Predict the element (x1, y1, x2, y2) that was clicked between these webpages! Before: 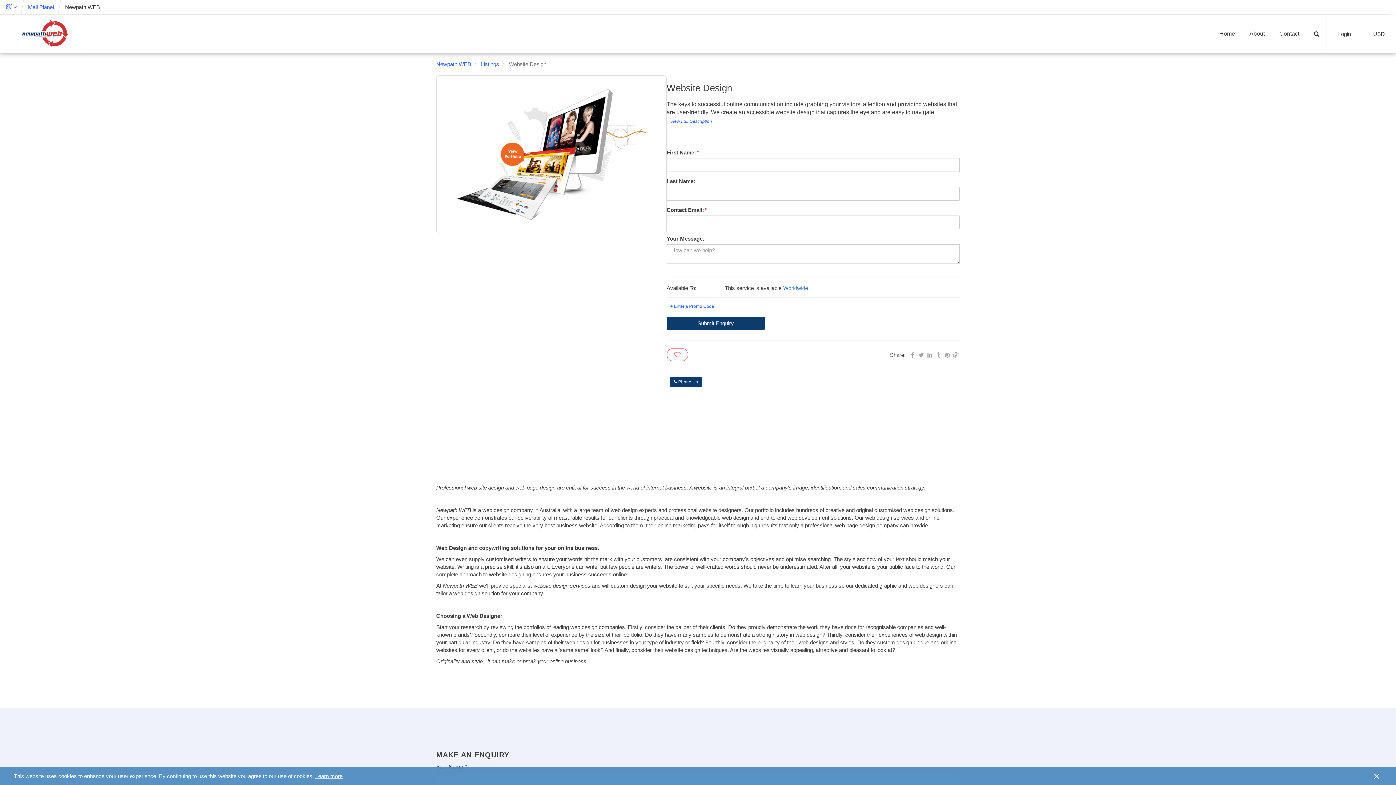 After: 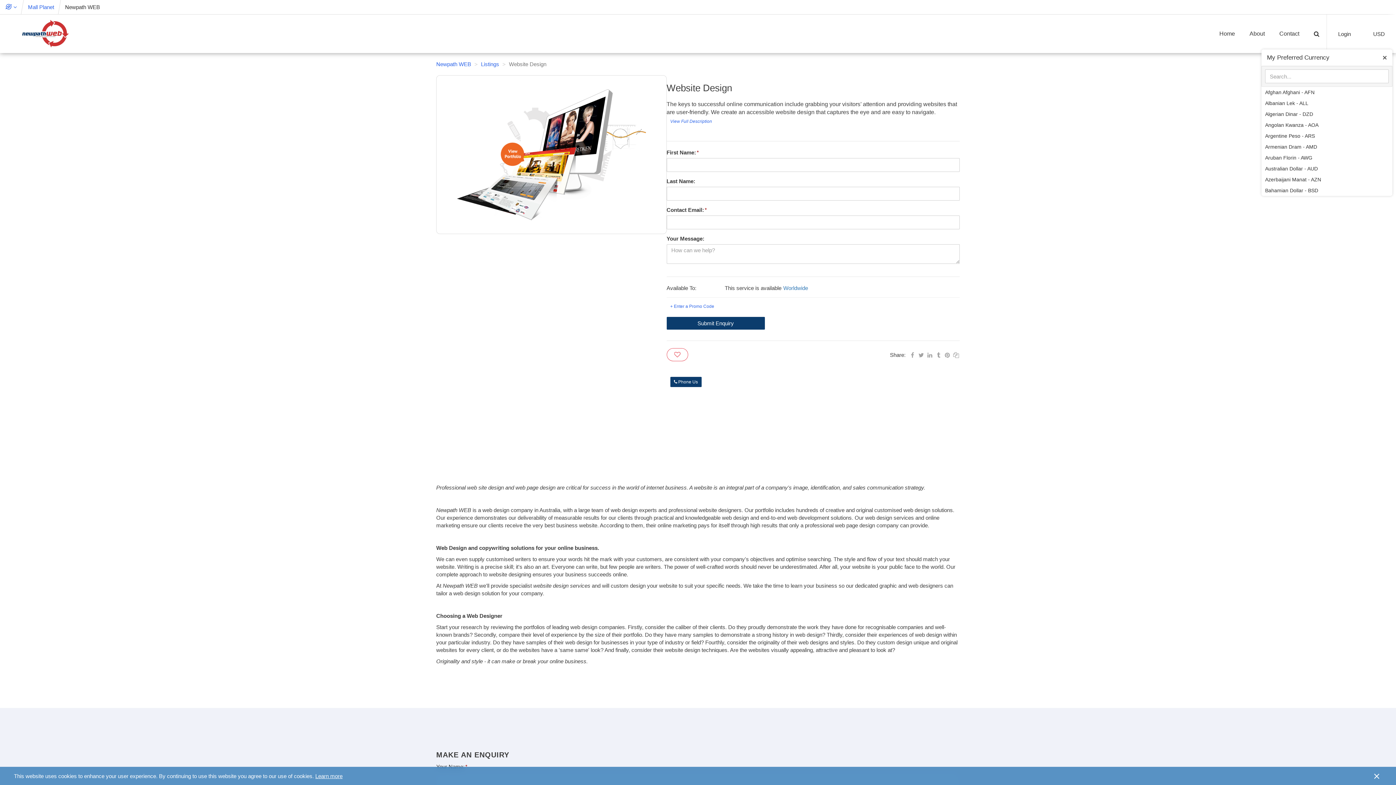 Action: bbox: (1362, 14, 1396, 53) label: MPNav Currency